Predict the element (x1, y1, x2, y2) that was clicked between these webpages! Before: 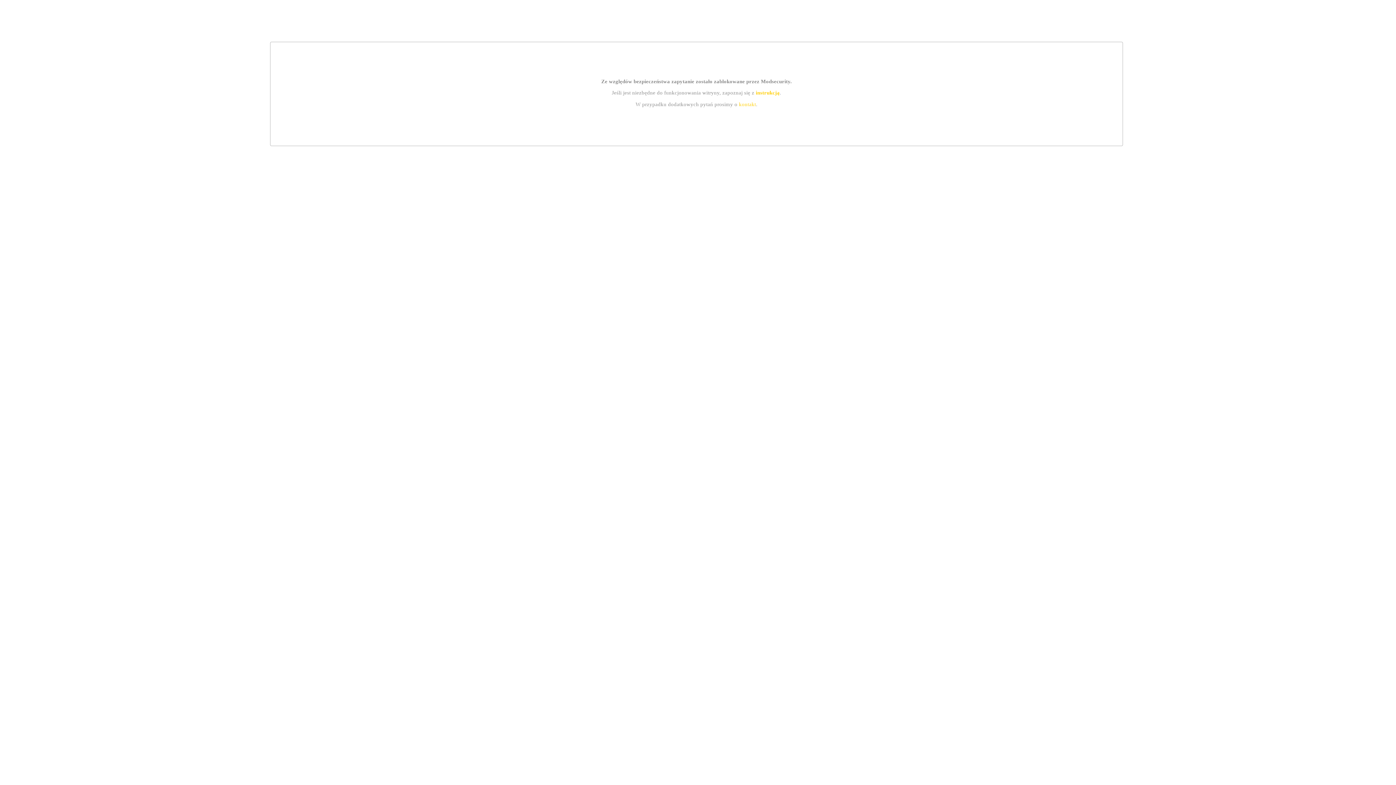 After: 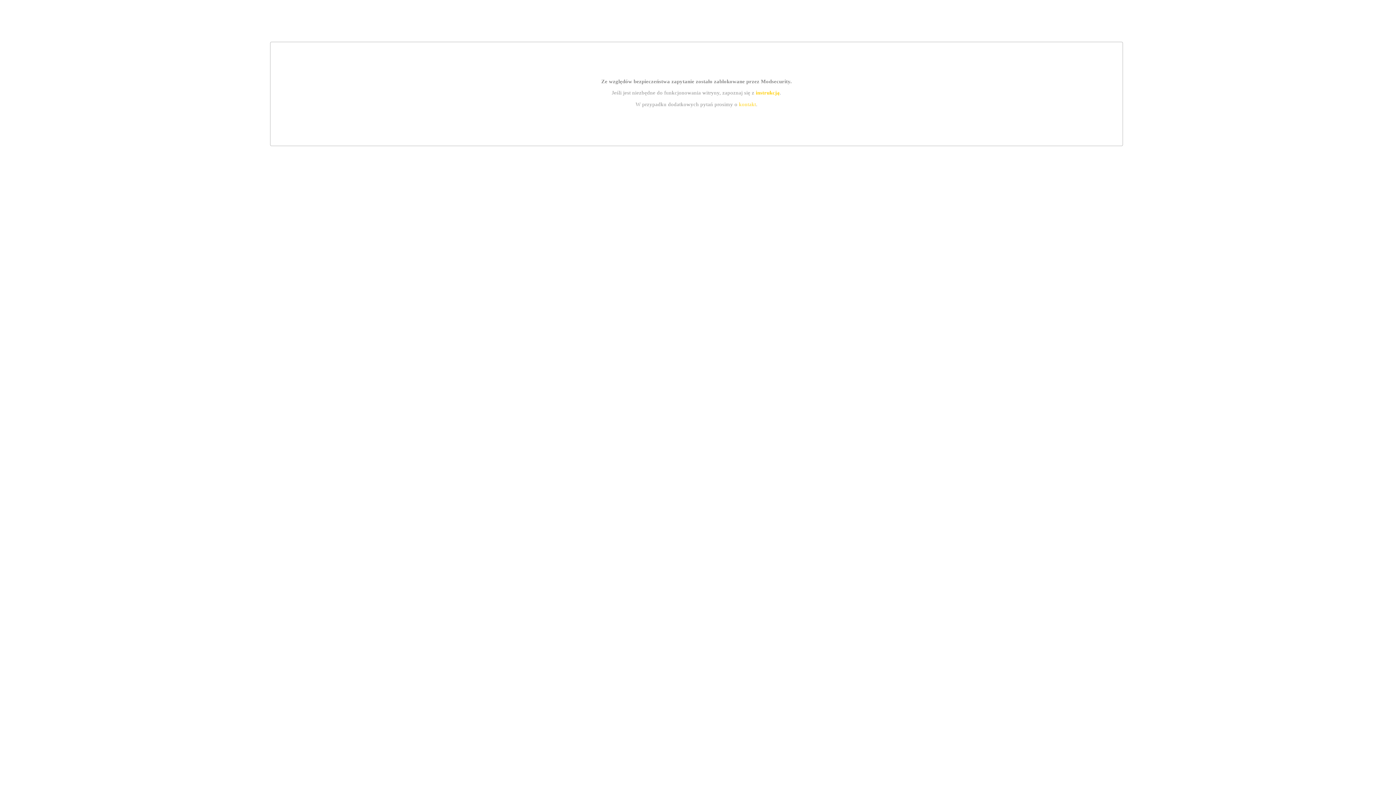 Action: label: instrukcją bbox: (755, 89, 779, 95)